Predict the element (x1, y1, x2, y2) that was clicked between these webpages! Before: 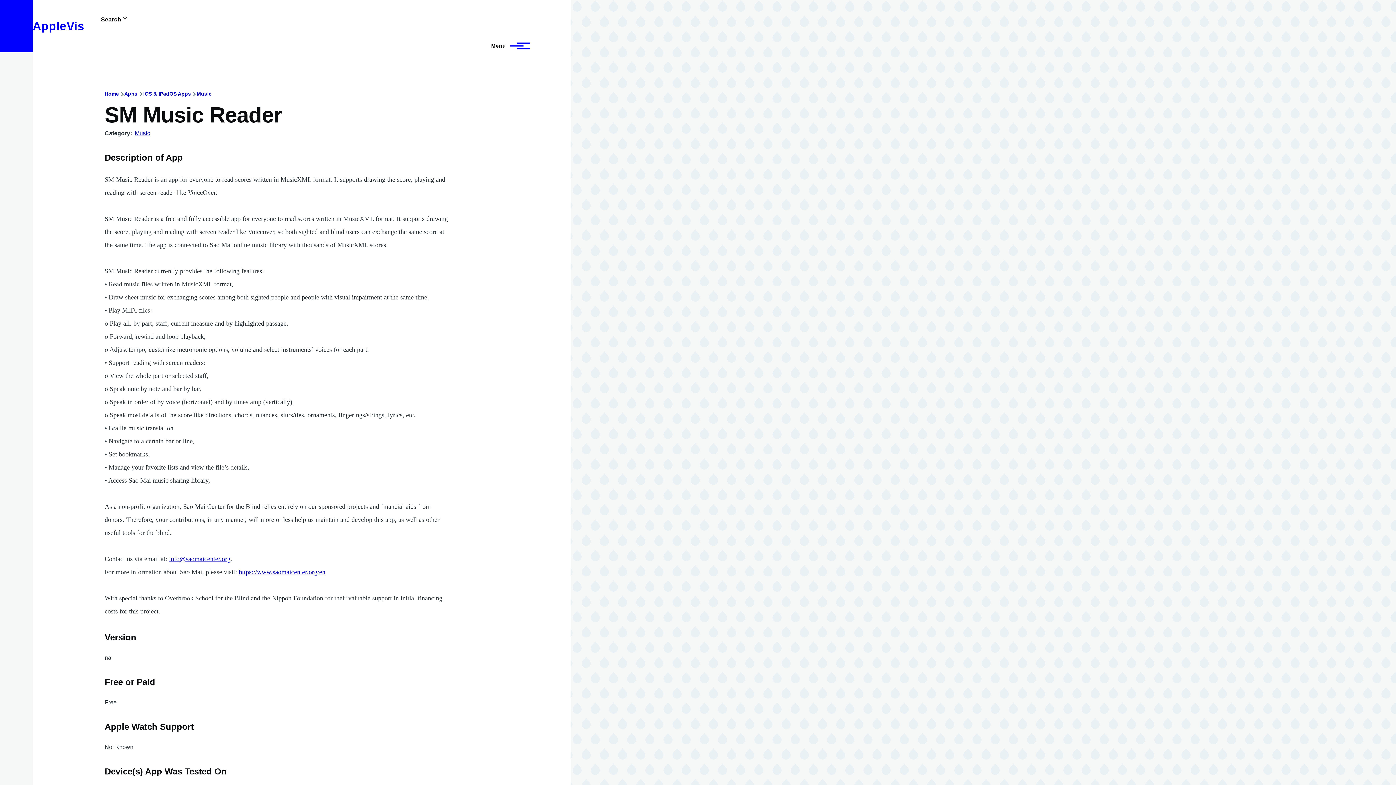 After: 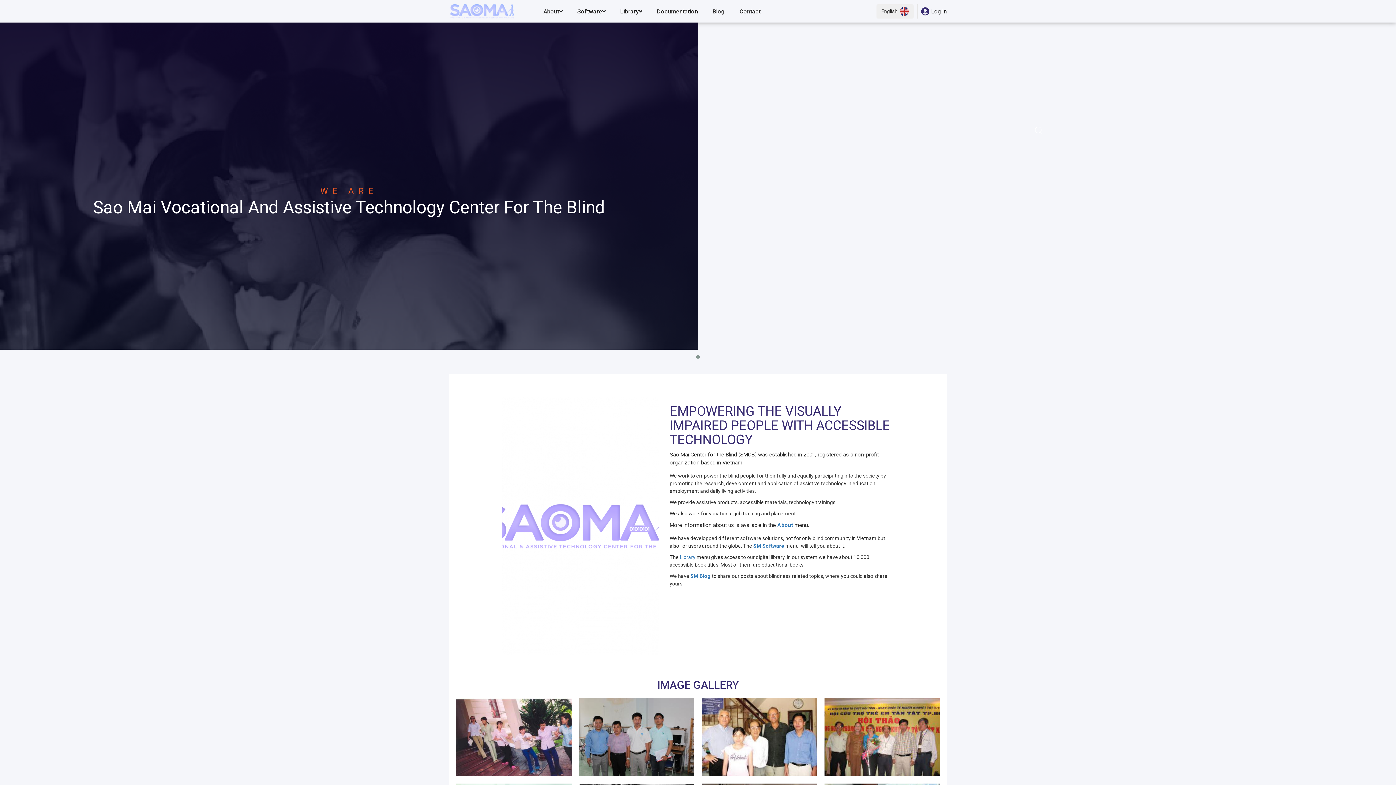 Action: label: https://www.saomaicenter.org/en bbox: (238, 568, 325, 576)